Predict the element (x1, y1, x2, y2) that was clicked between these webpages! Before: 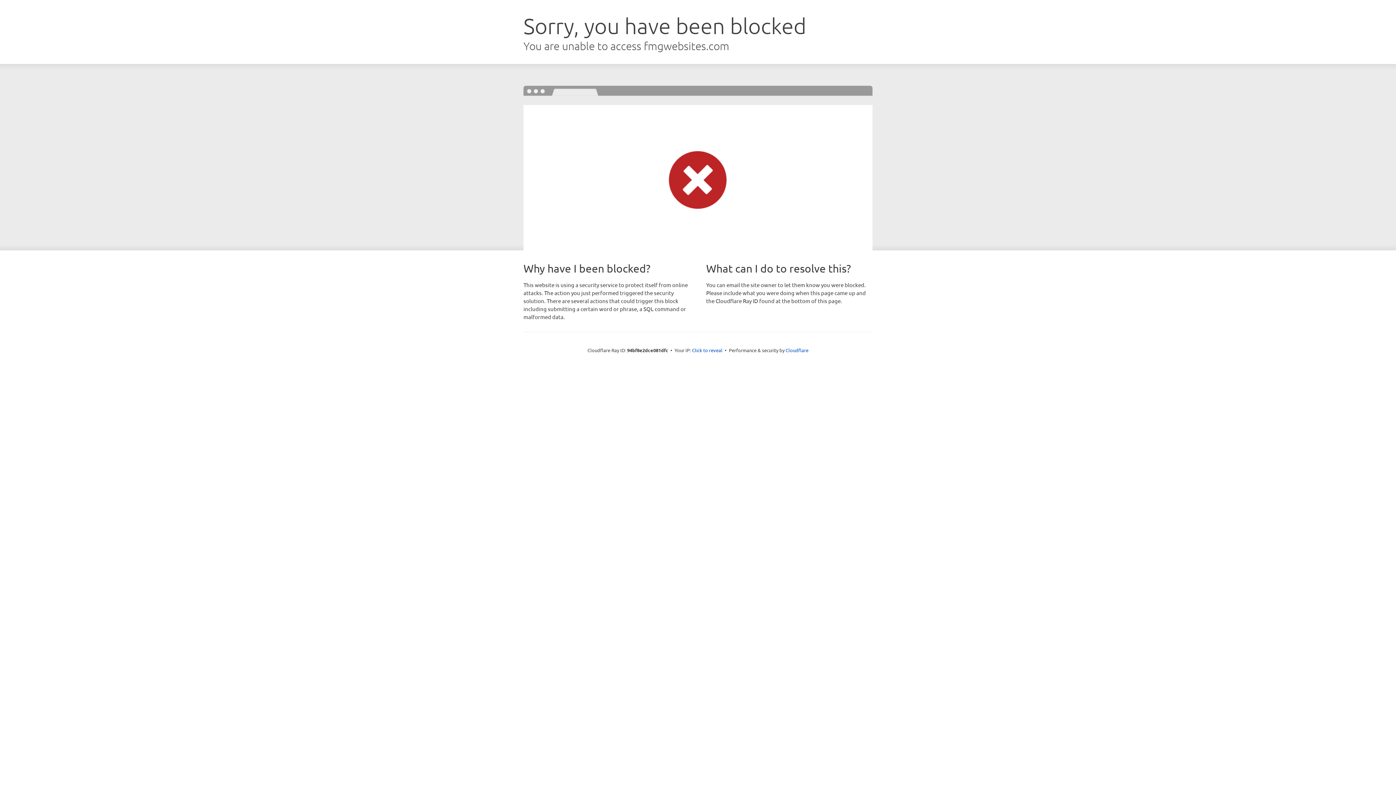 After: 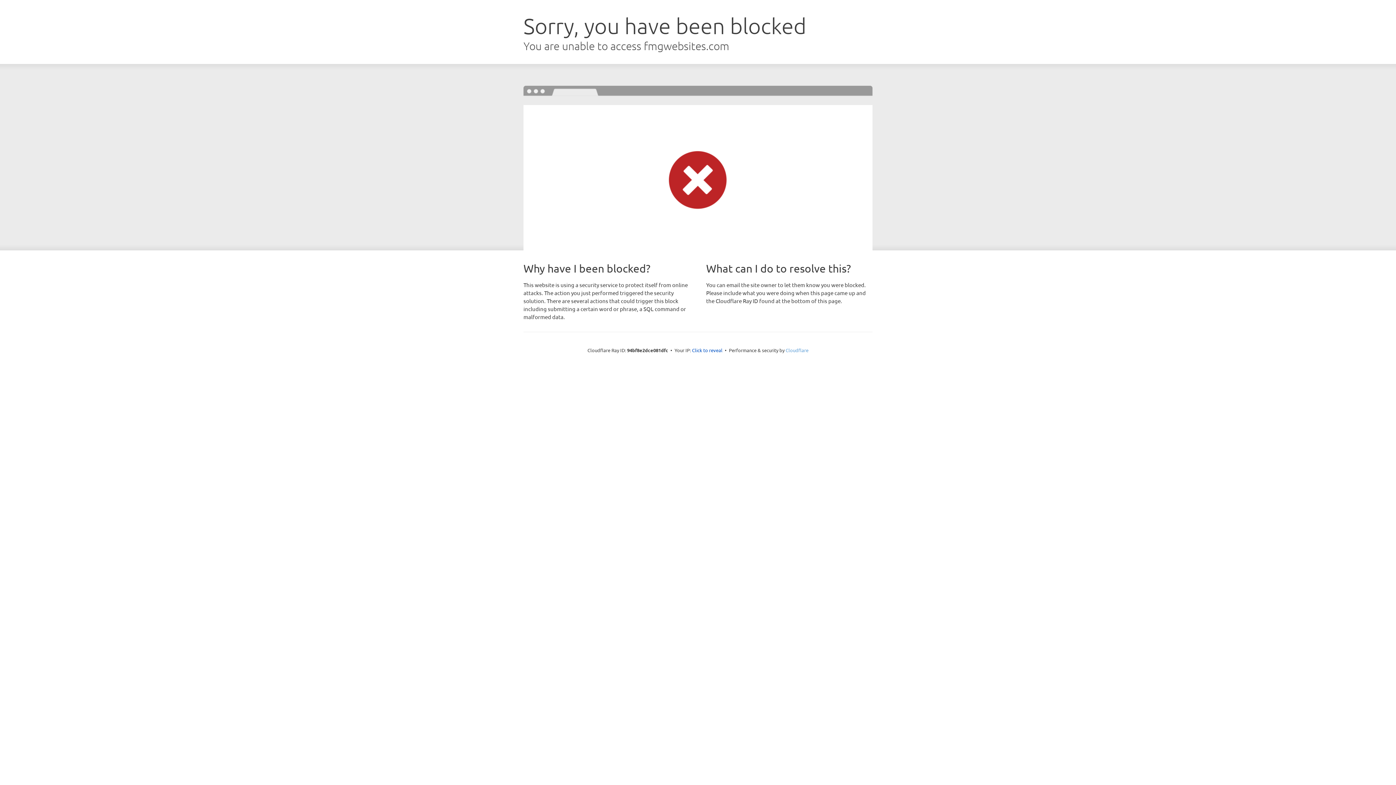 Action: bbox: (785, 347, 808, 353) label: Cloudflare